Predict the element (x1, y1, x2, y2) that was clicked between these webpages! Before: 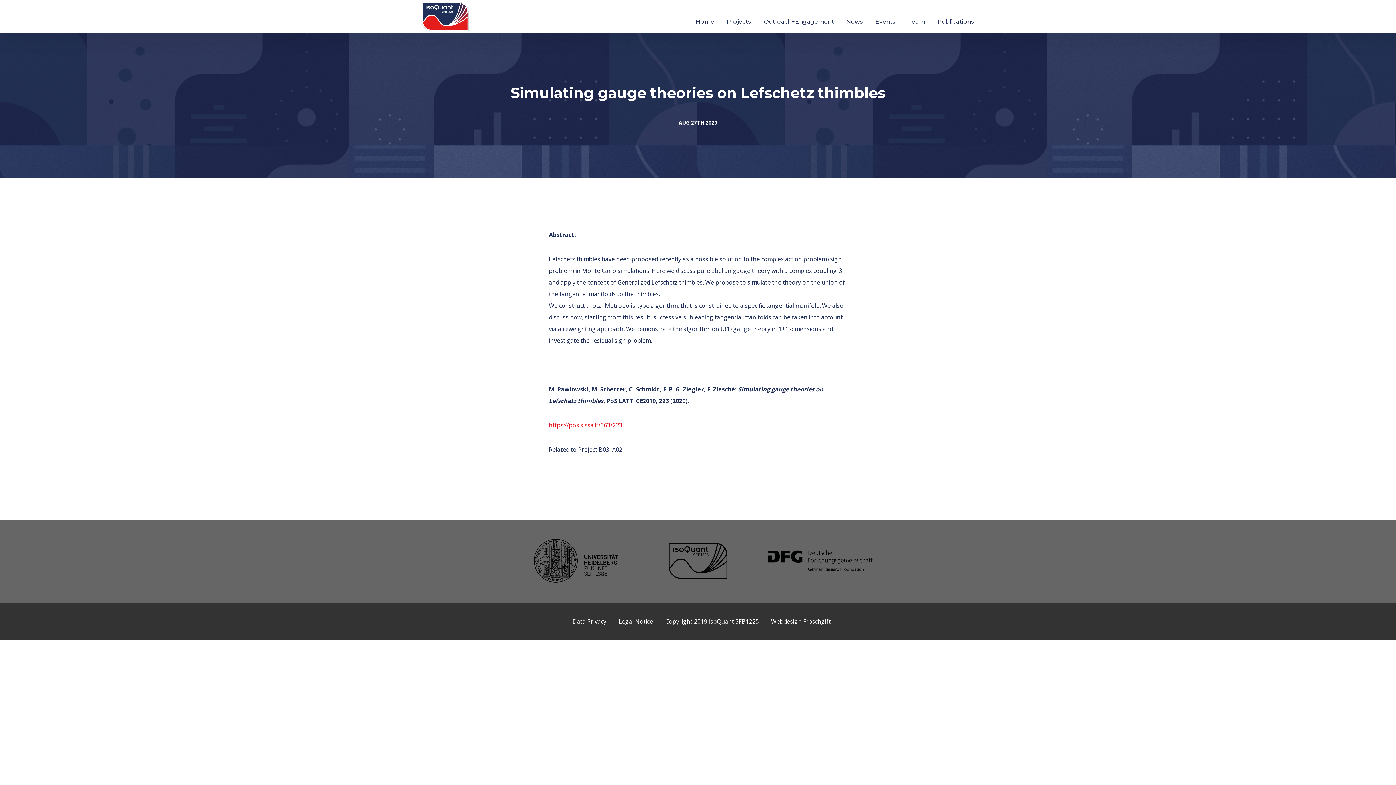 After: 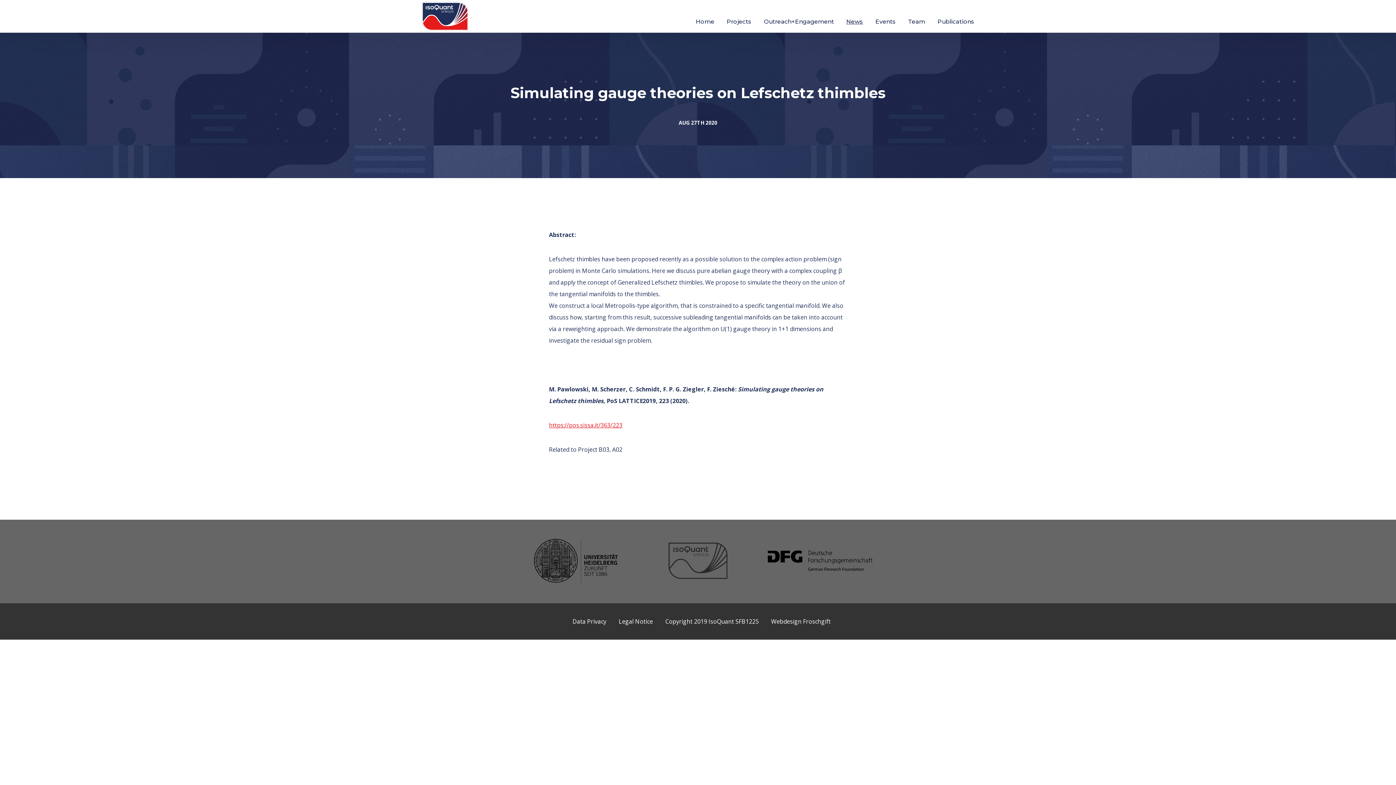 Action: bbox: (645, 542, 750, 580)